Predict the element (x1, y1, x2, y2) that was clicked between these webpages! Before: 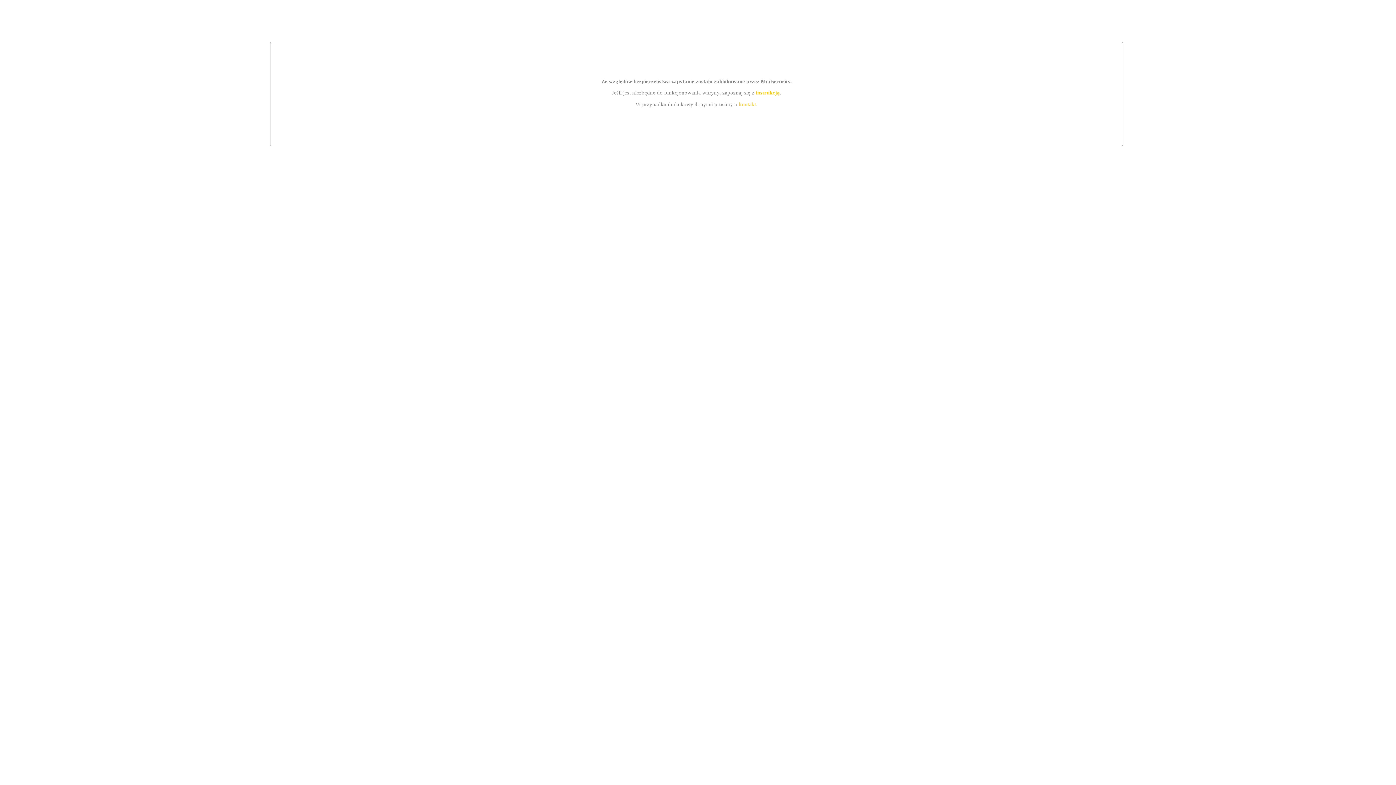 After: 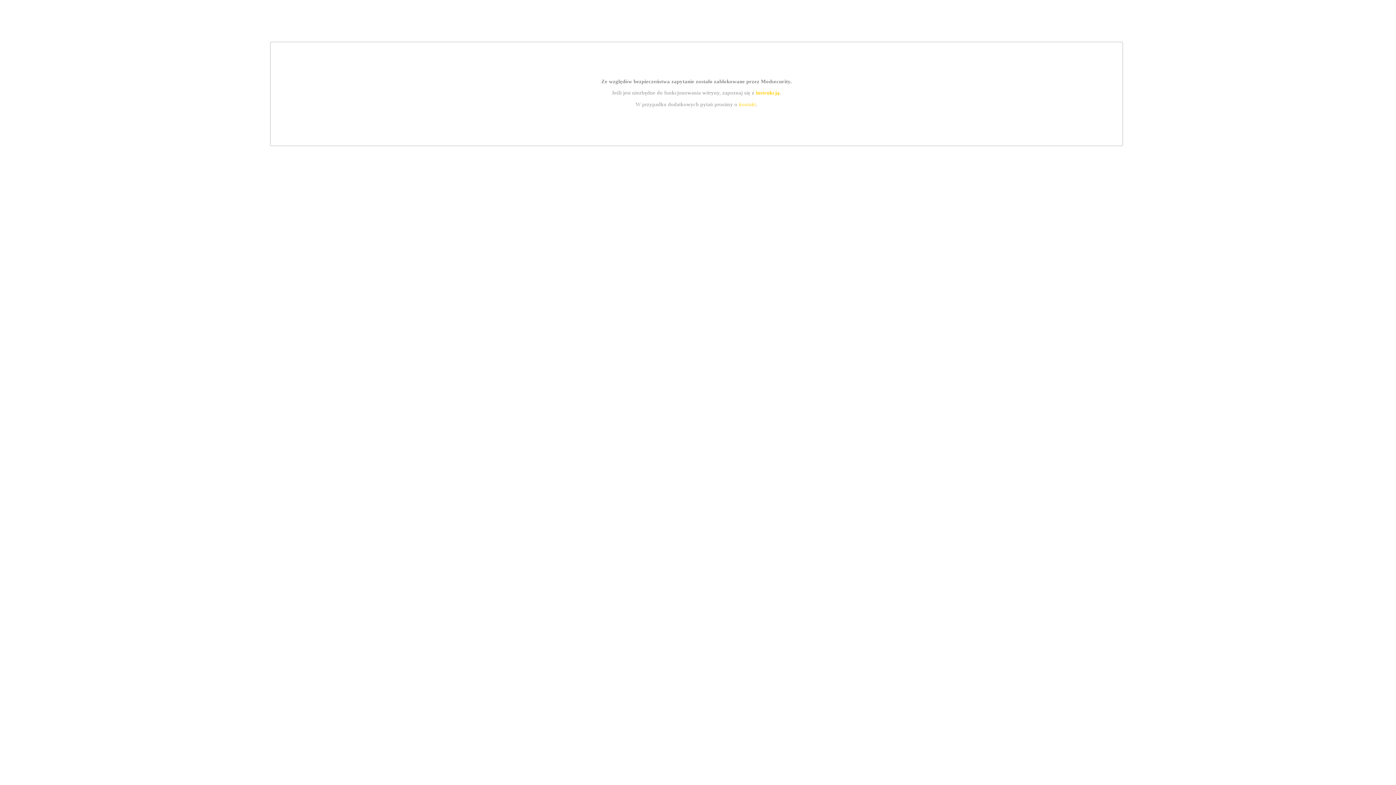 Action: label: instrukcją bbox: (755, 89, 779, 95)